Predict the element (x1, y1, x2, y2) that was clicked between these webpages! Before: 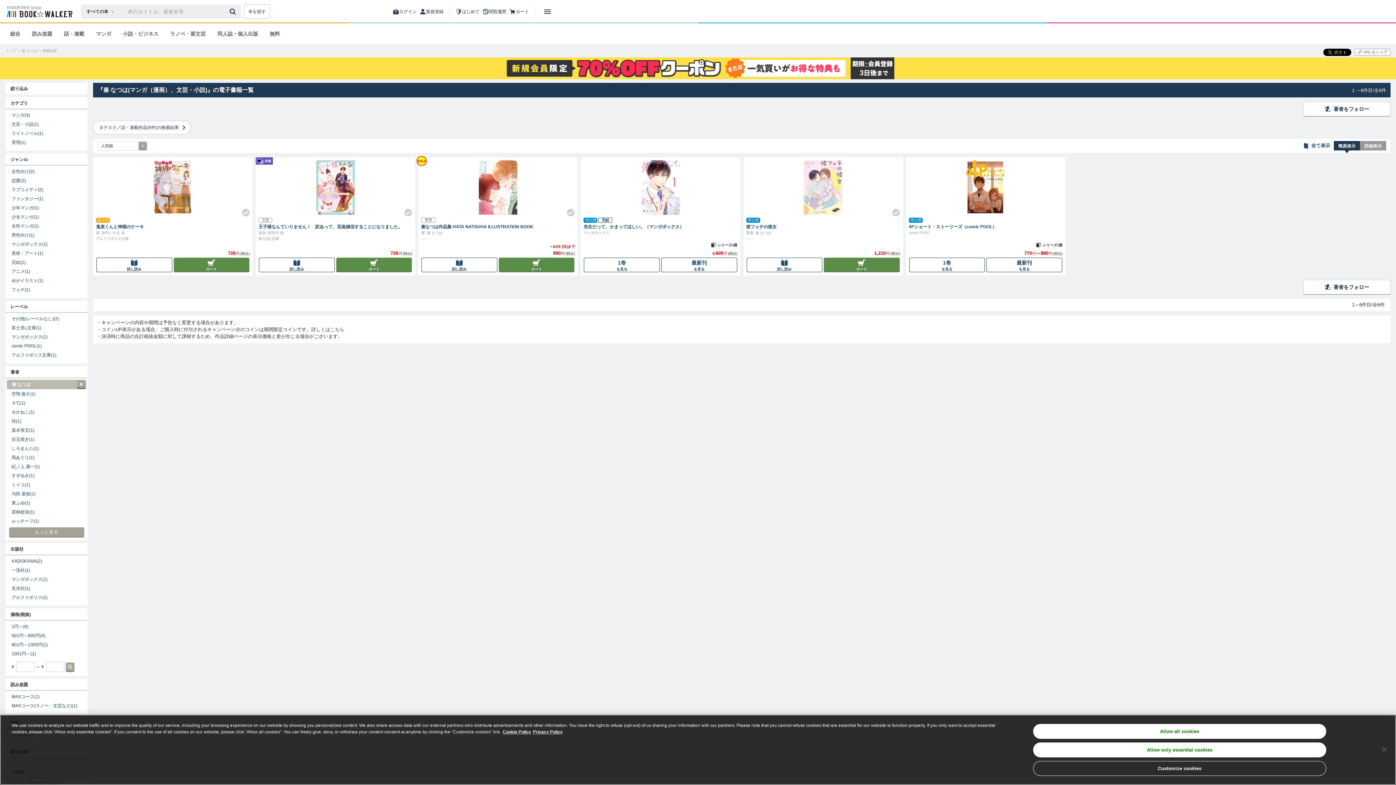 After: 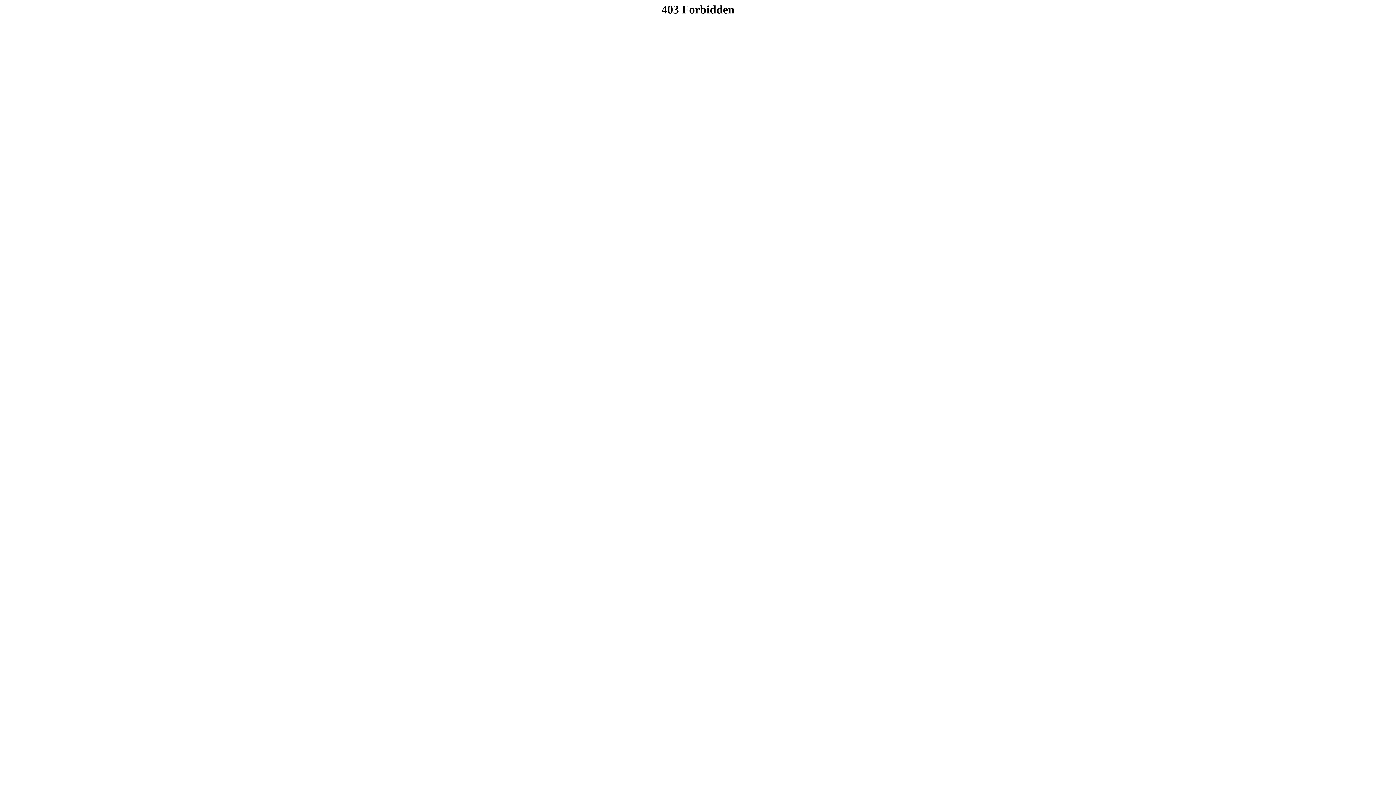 Action: bbox: (454, 4, 481, 18) label: はじめて